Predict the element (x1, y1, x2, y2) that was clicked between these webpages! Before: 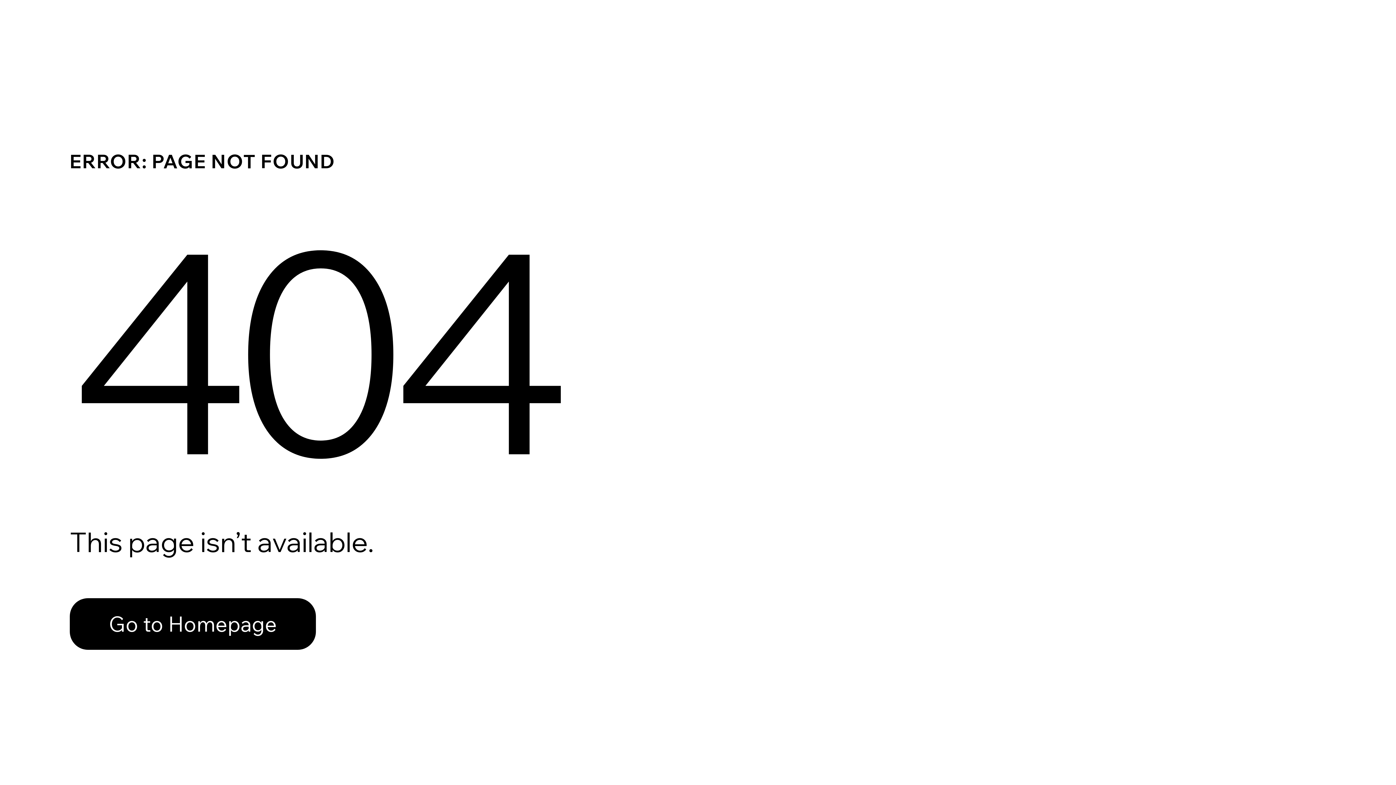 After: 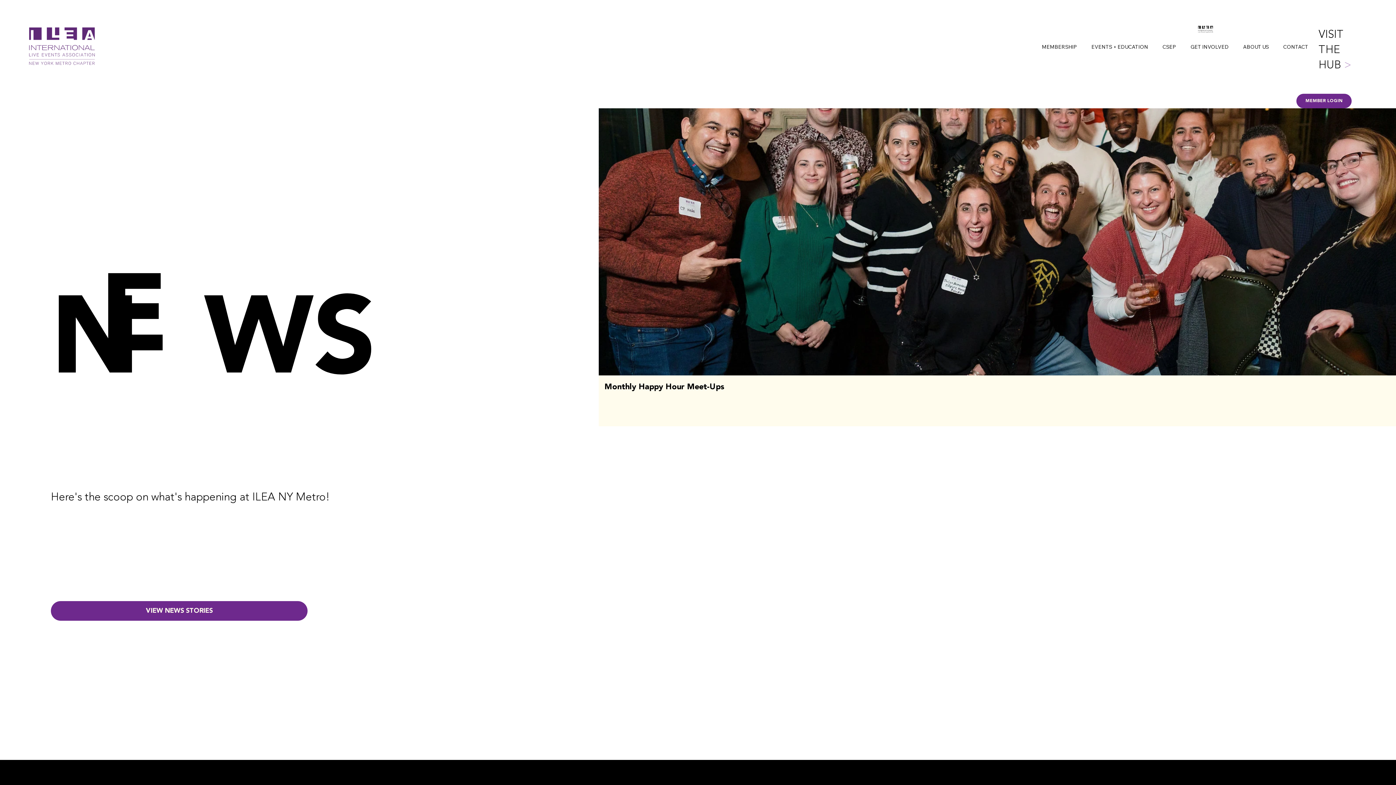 Action: bbox: (69, 582, 768, 659) label: Go to Homepage